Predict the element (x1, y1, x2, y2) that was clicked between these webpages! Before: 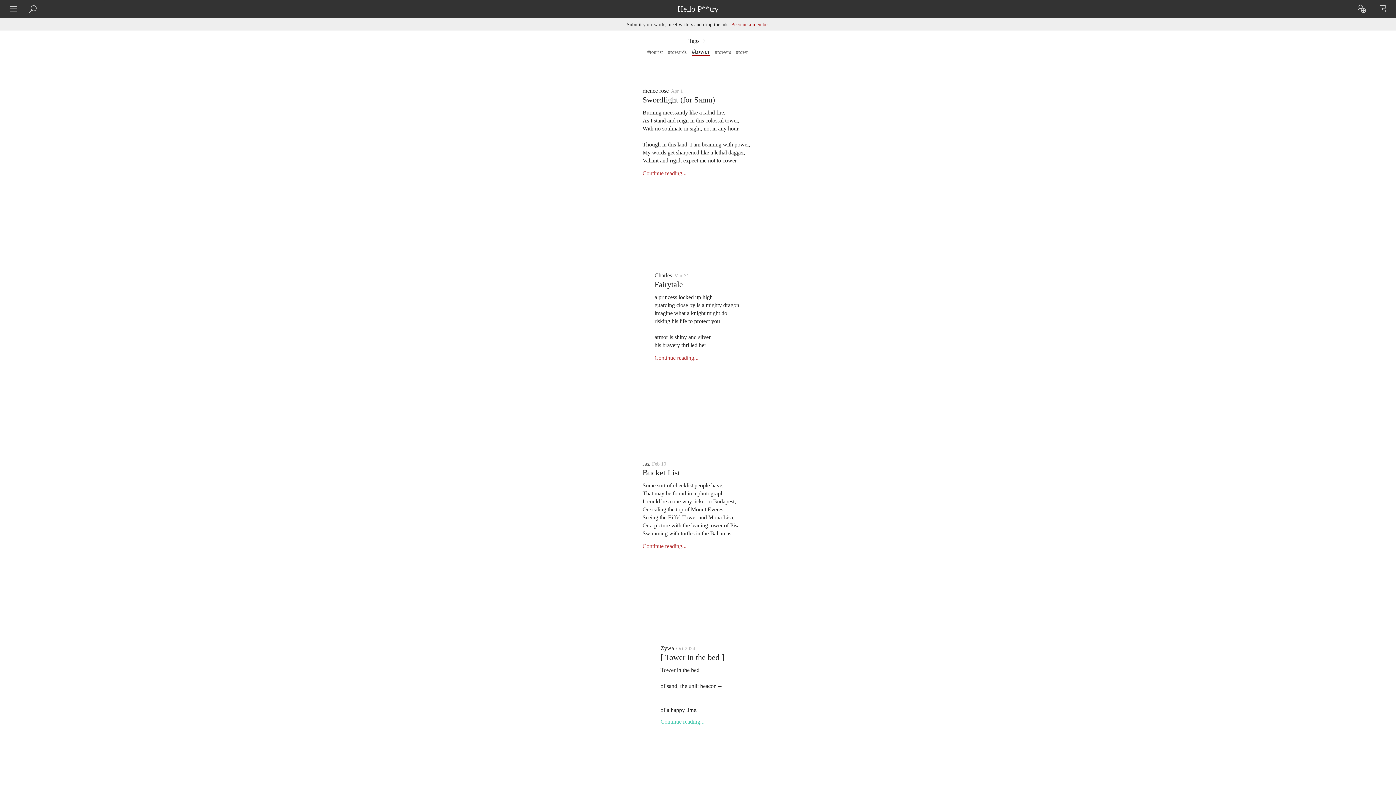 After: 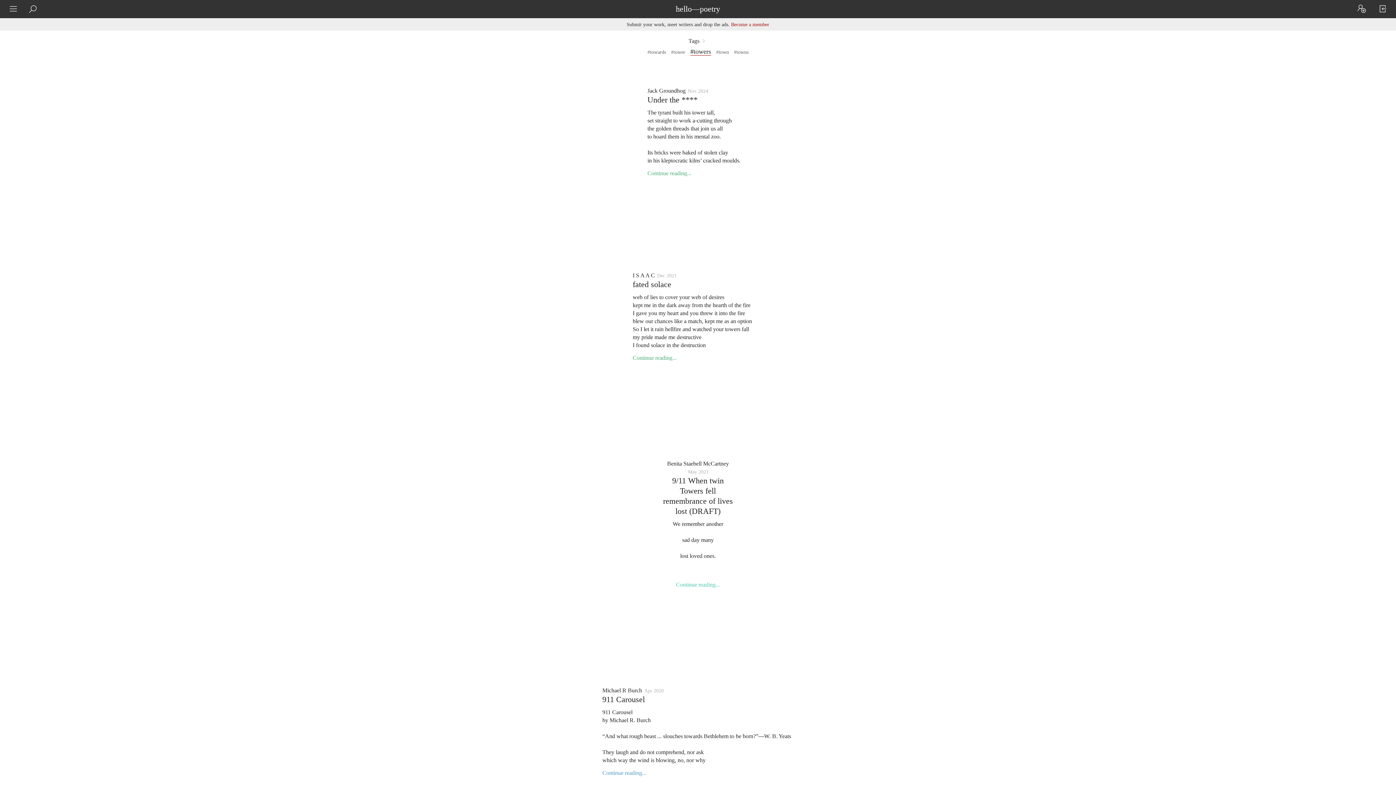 Action: label: #towers bbox: (715, 49, 731, 55)